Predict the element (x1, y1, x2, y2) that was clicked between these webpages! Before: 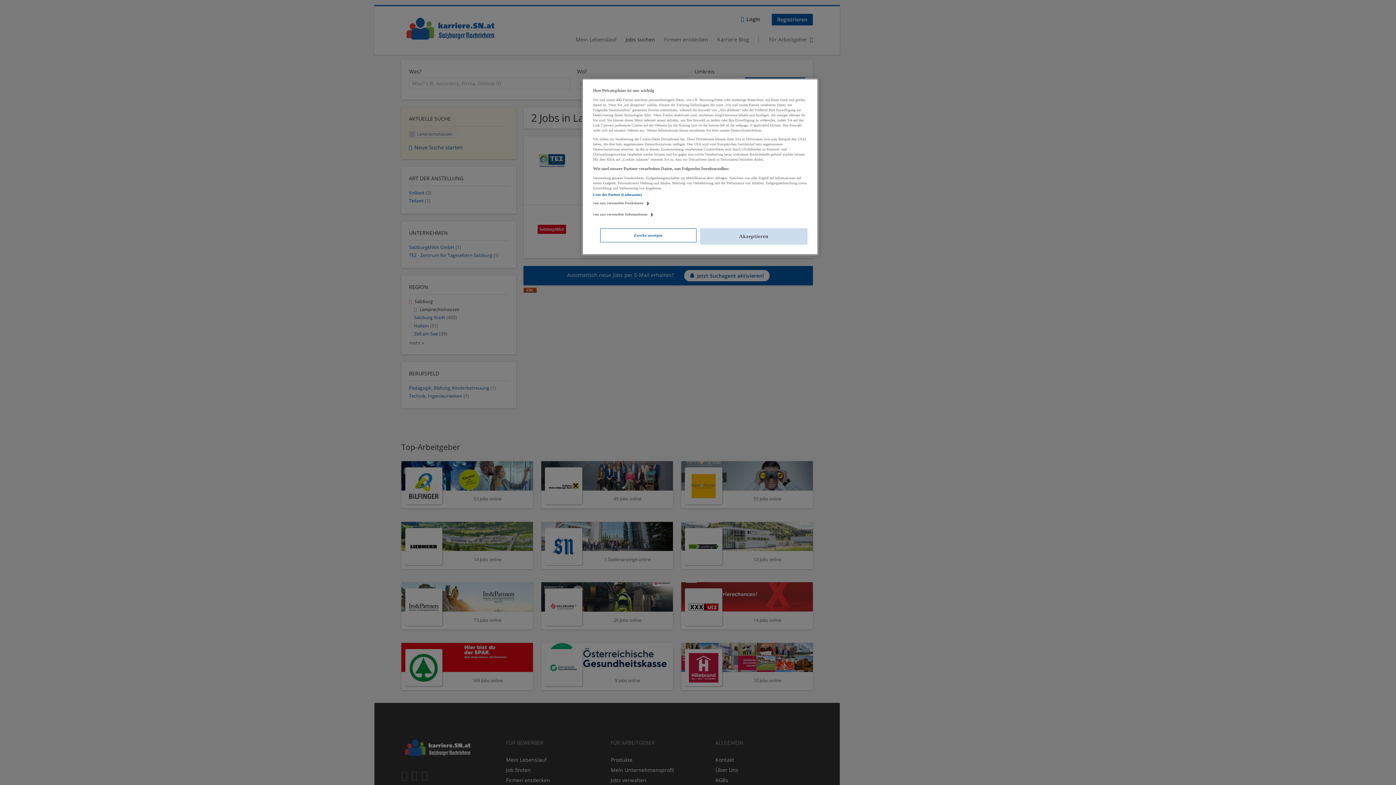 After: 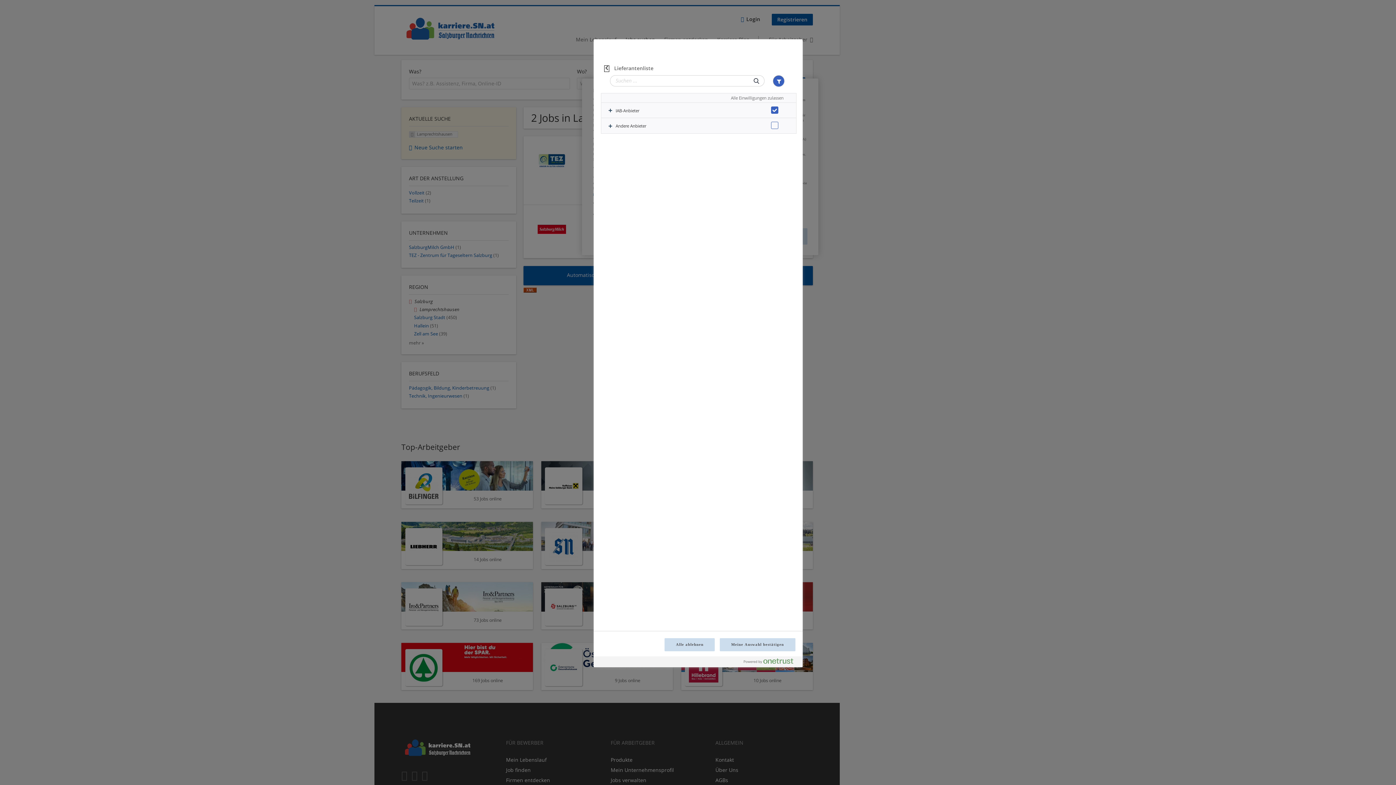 Action: label: Liste der Partner (Lieferanten) bbox: (593, 192, 641, 196)